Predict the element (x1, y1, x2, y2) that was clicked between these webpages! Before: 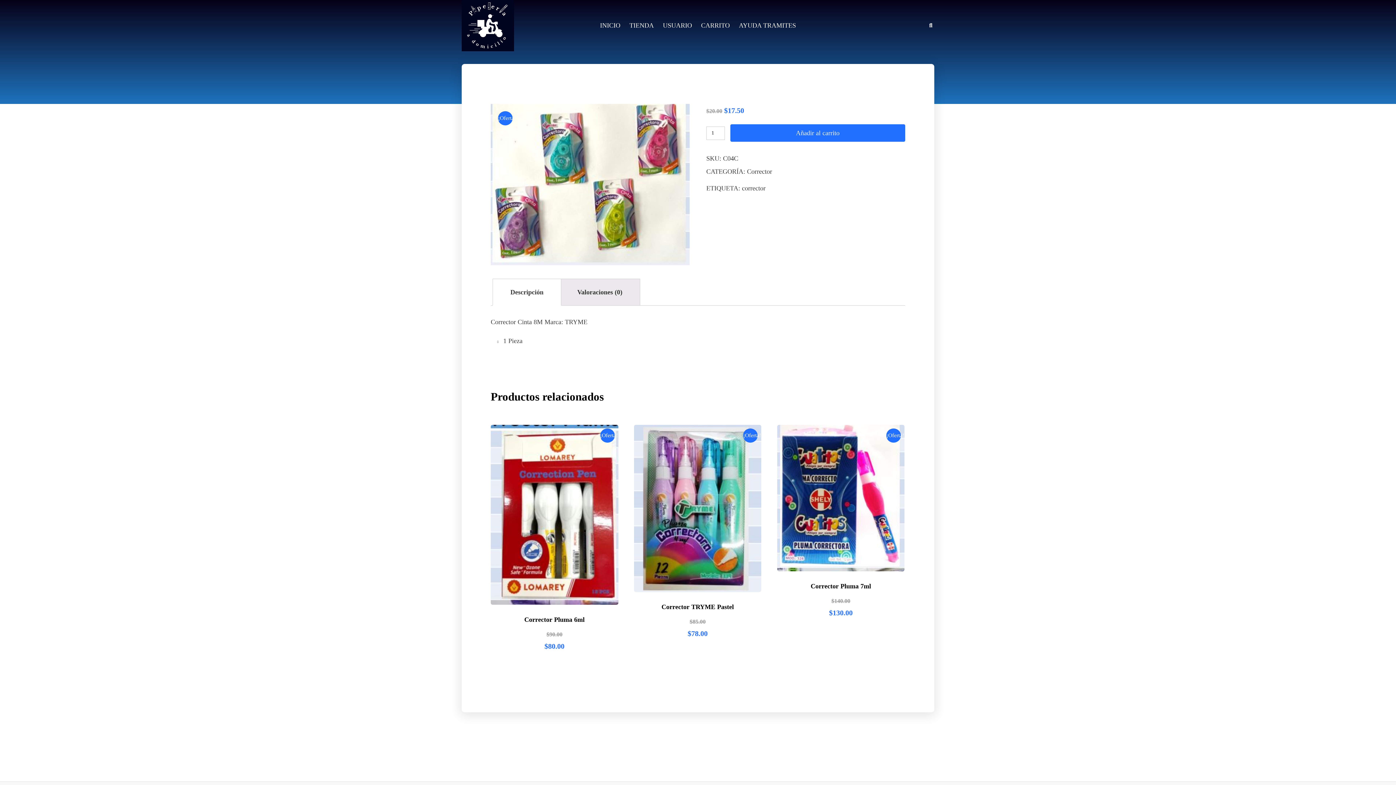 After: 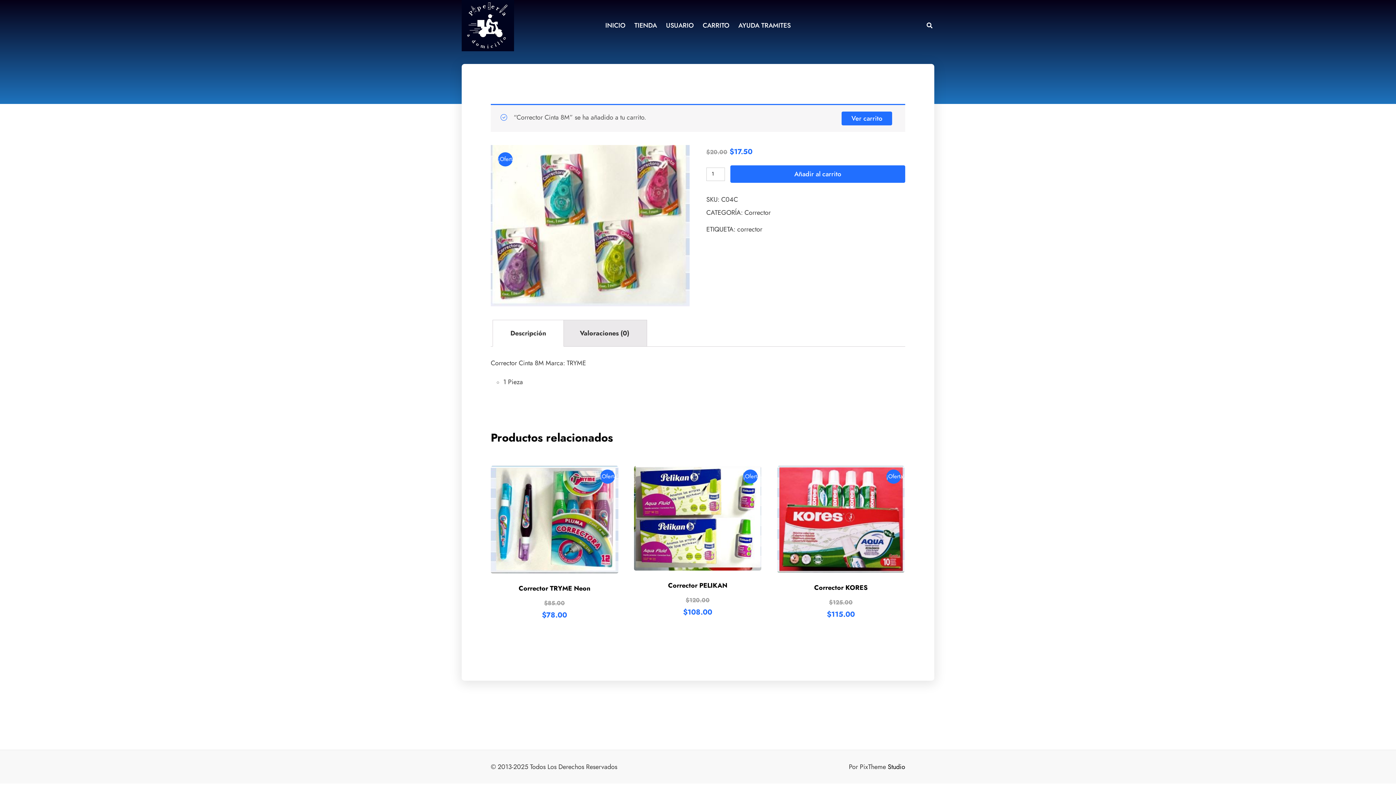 Action: bbox: (730, 124, 905, 141) label: Añadir al carrito